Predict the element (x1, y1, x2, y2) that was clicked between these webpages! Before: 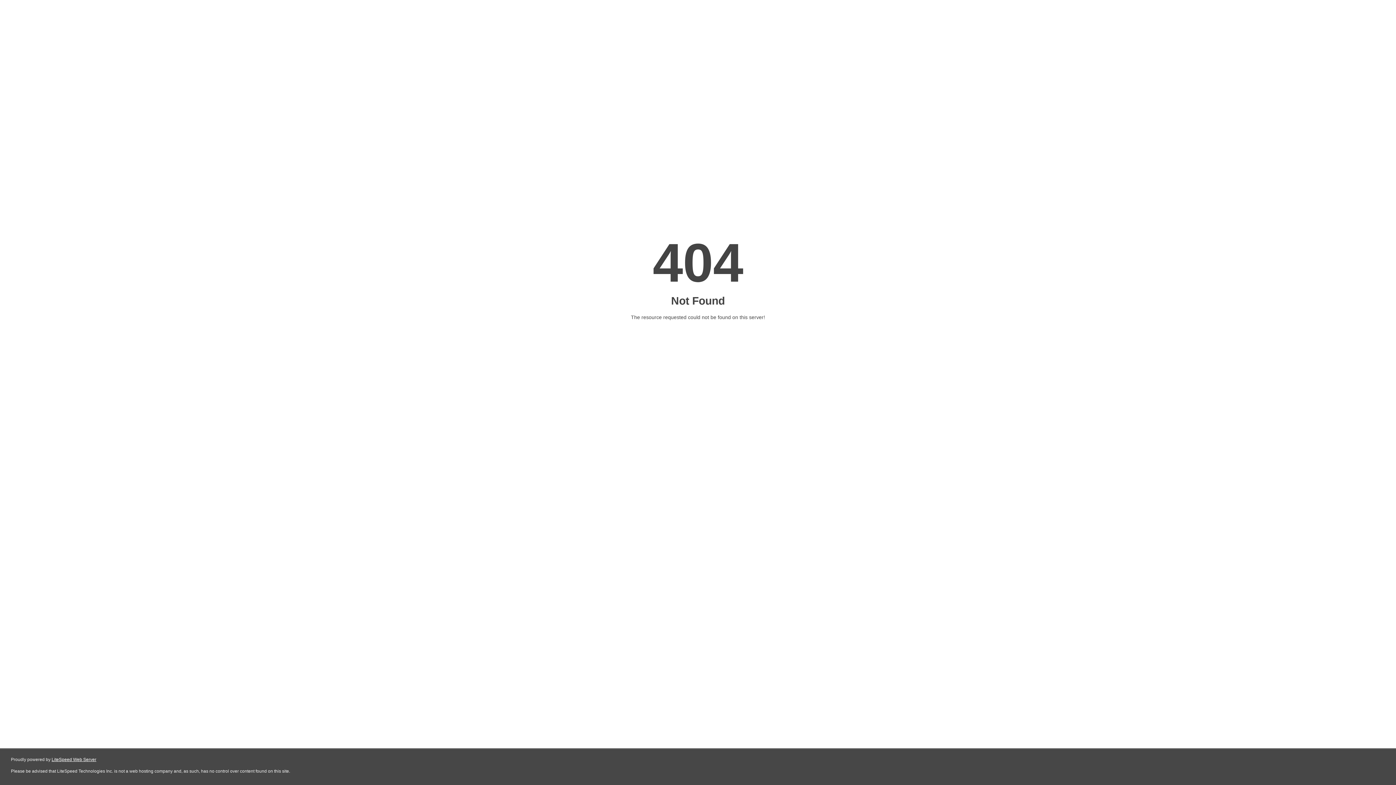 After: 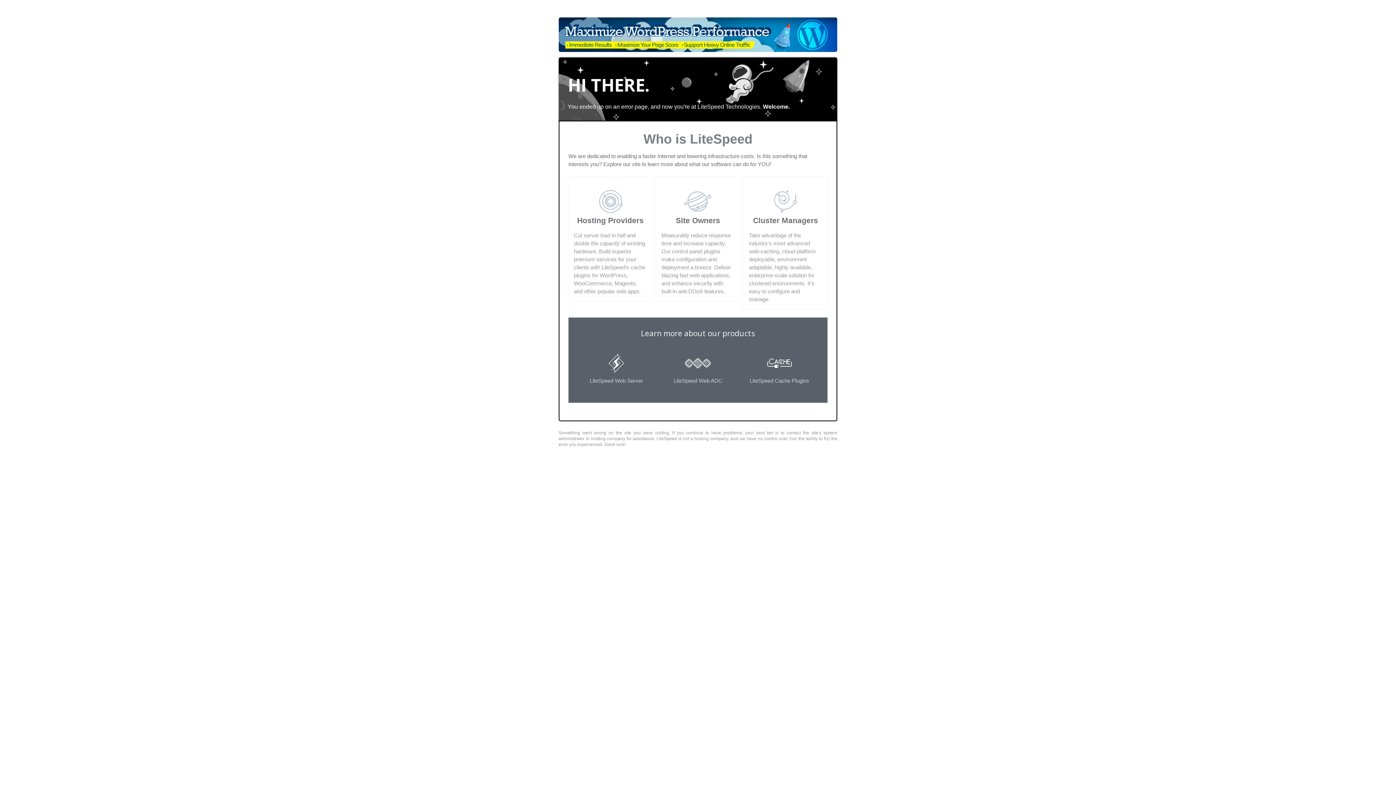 Action: label: LiteSpeed Web Server bbox: (51, 757, 96, 762)